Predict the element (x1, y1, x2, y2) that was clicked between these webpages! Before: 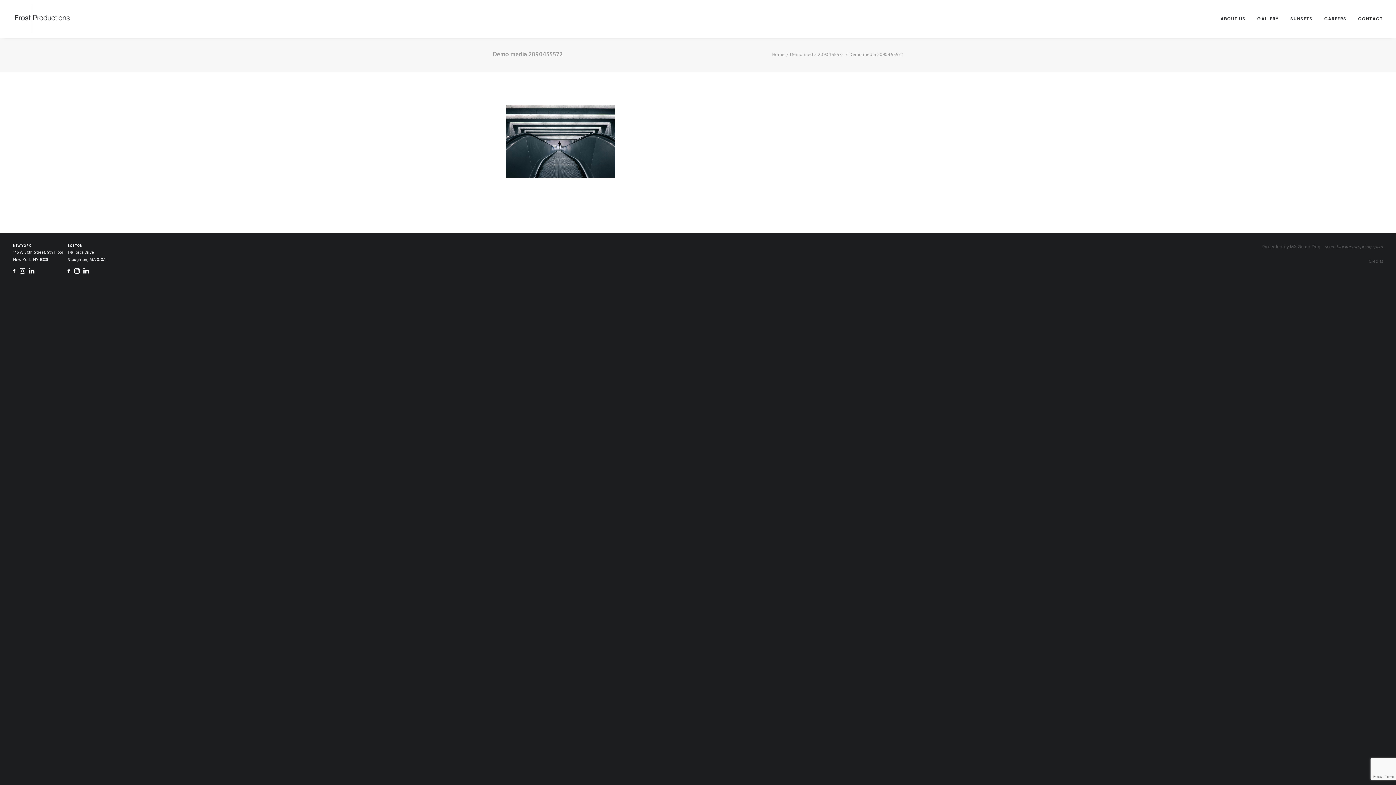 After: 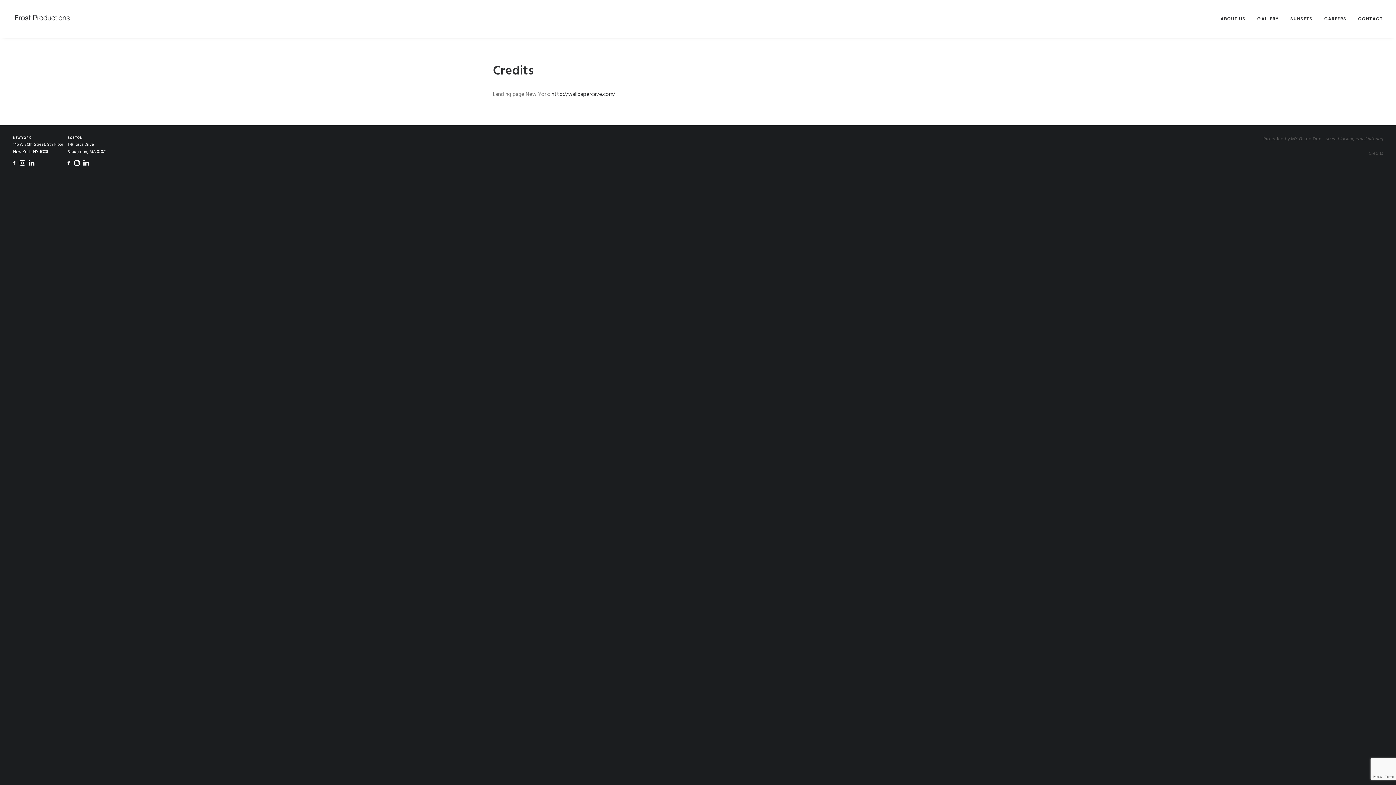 Action: label: Credits bbox: (1369, 257, 1383, 265)